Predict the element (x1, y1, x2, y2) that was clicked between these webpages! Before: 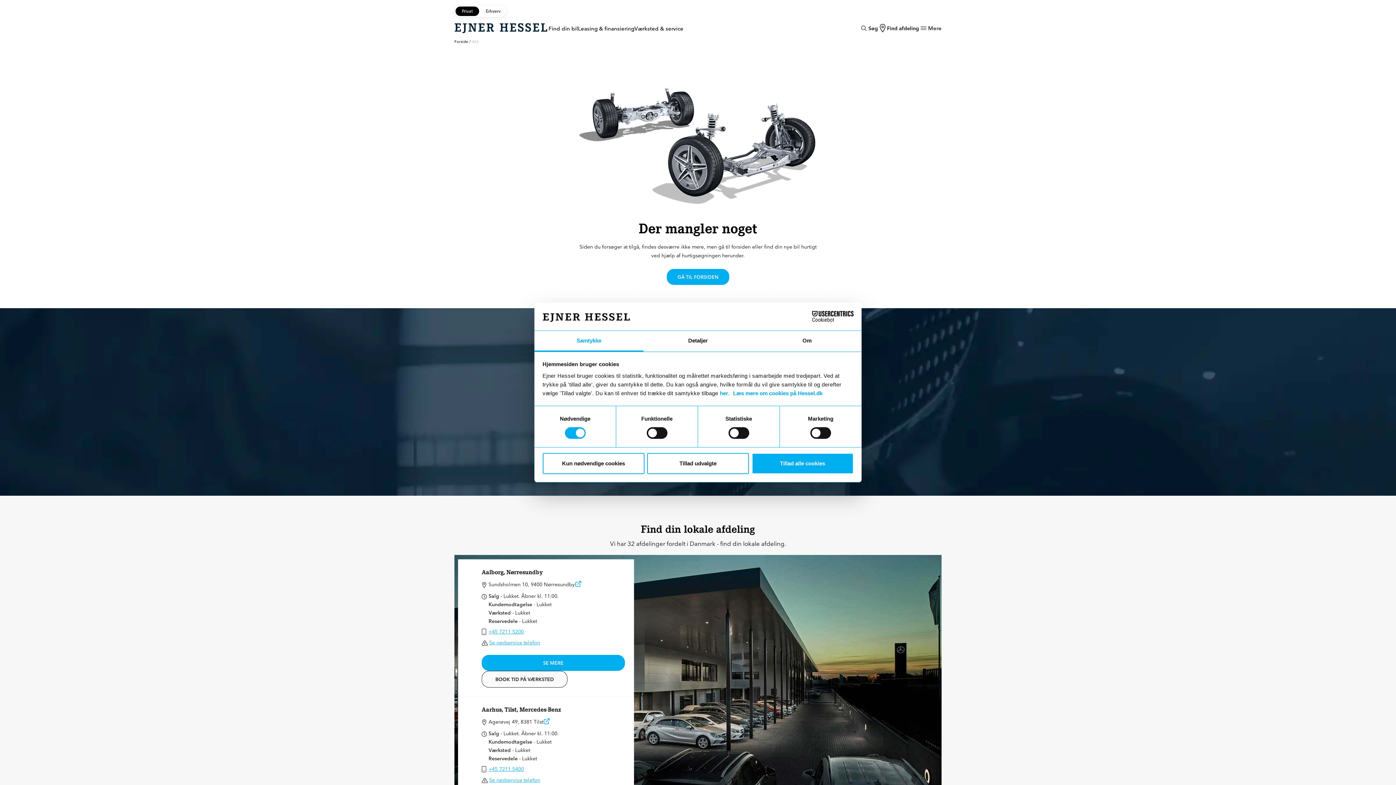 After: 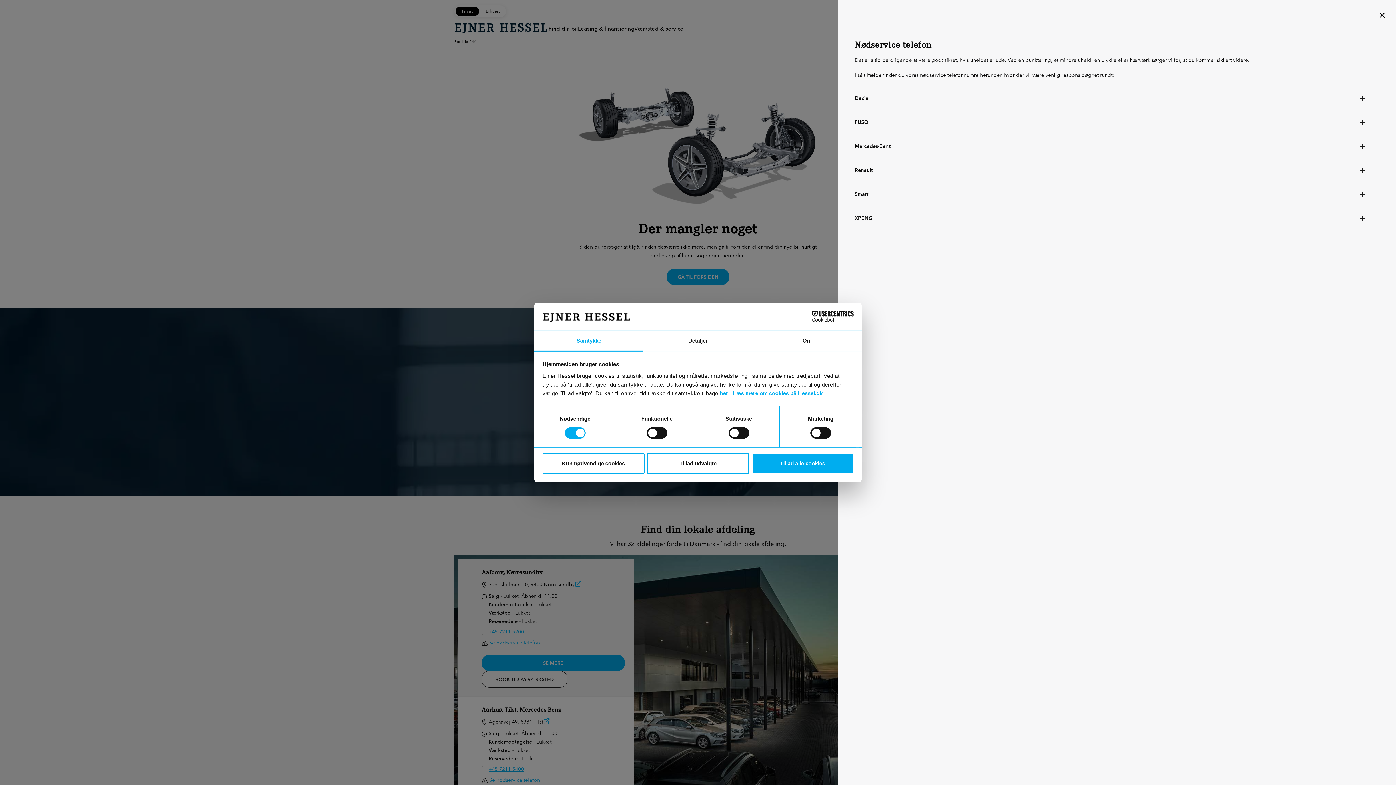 Action: bbox: (489, 638, 540, 647) label: Se nødservice telefon